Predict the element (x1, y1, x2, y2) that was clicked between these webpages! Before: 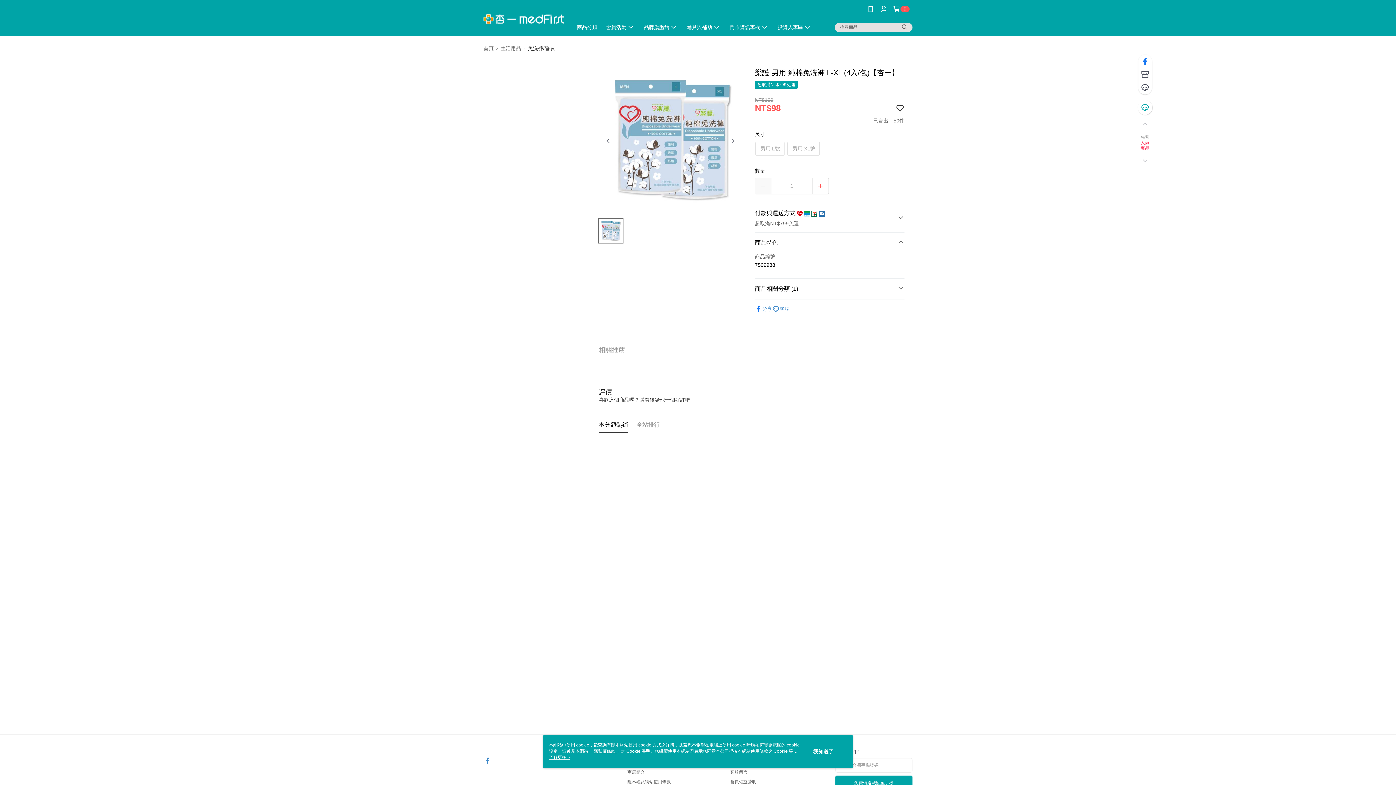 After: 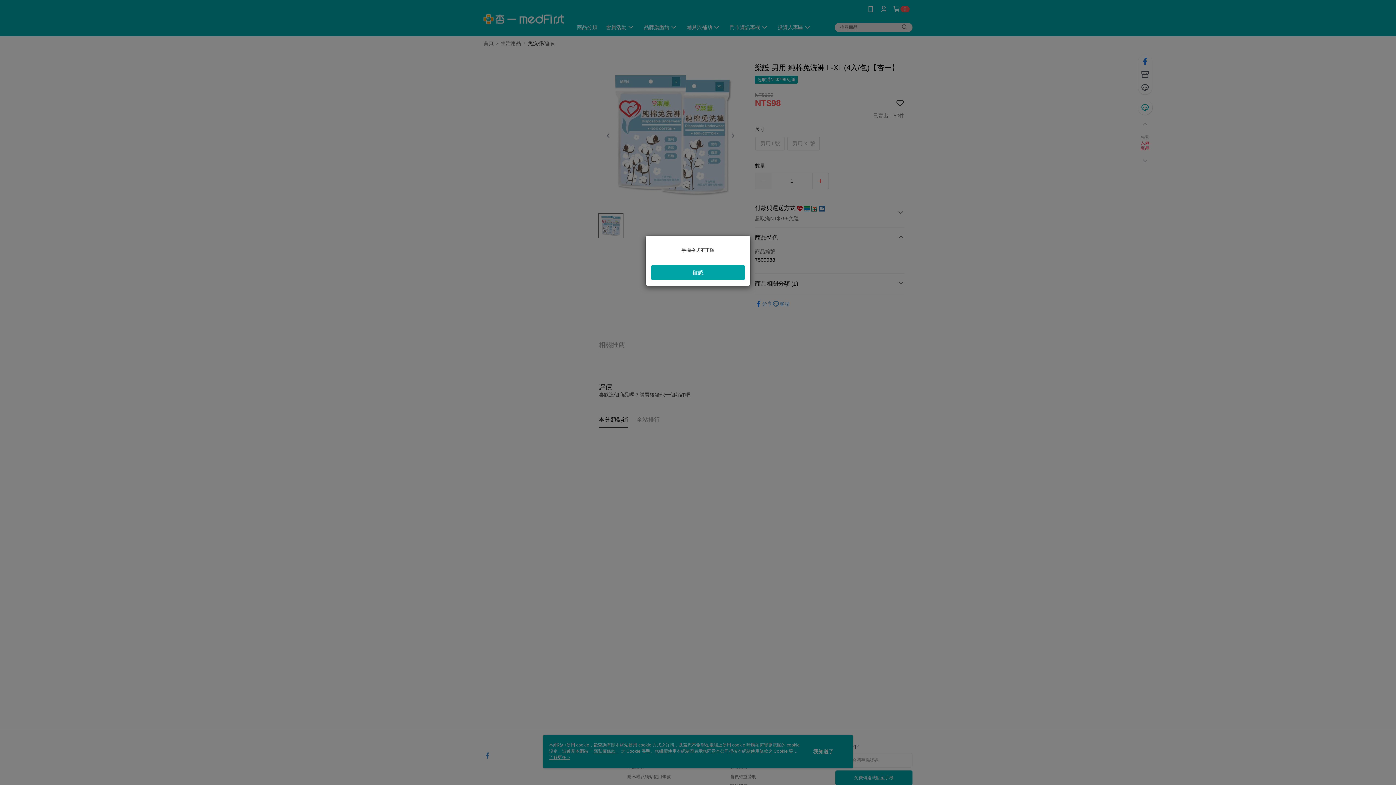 Action: bbox: (835, 776, 912, 790) label: 免費傳送載點至手機